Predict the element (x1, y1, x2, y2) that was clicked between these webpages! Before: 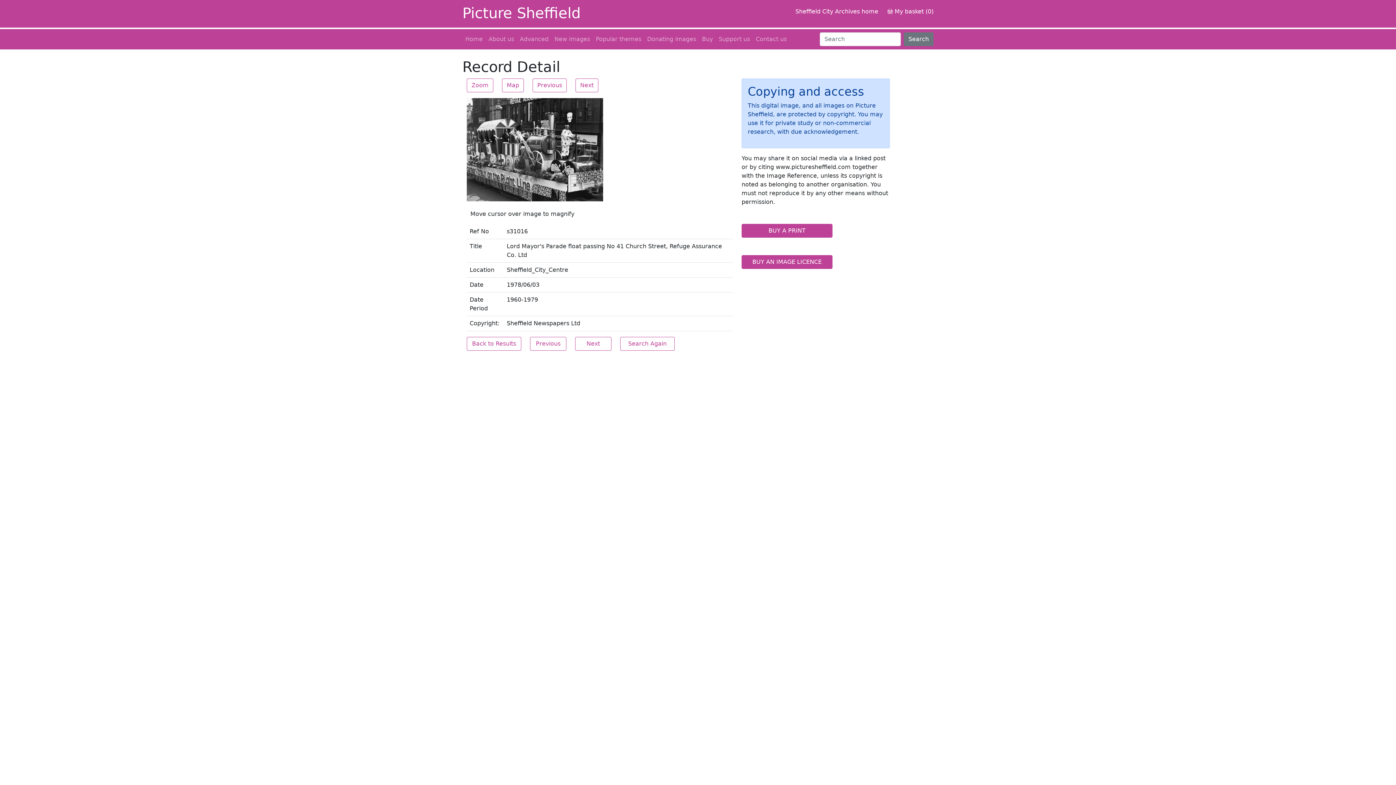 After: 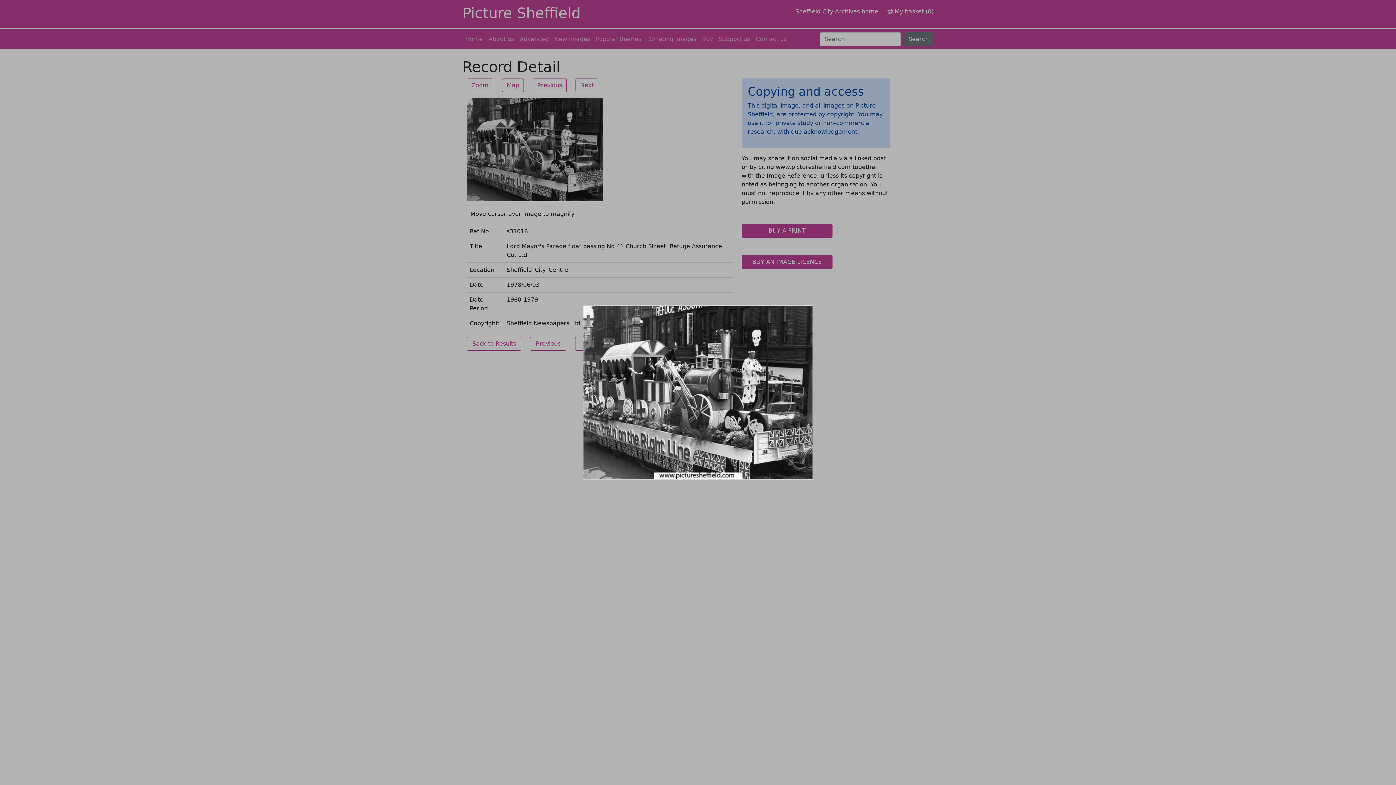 Action: label: Zoom bbox: (466, 98, 603, 201)